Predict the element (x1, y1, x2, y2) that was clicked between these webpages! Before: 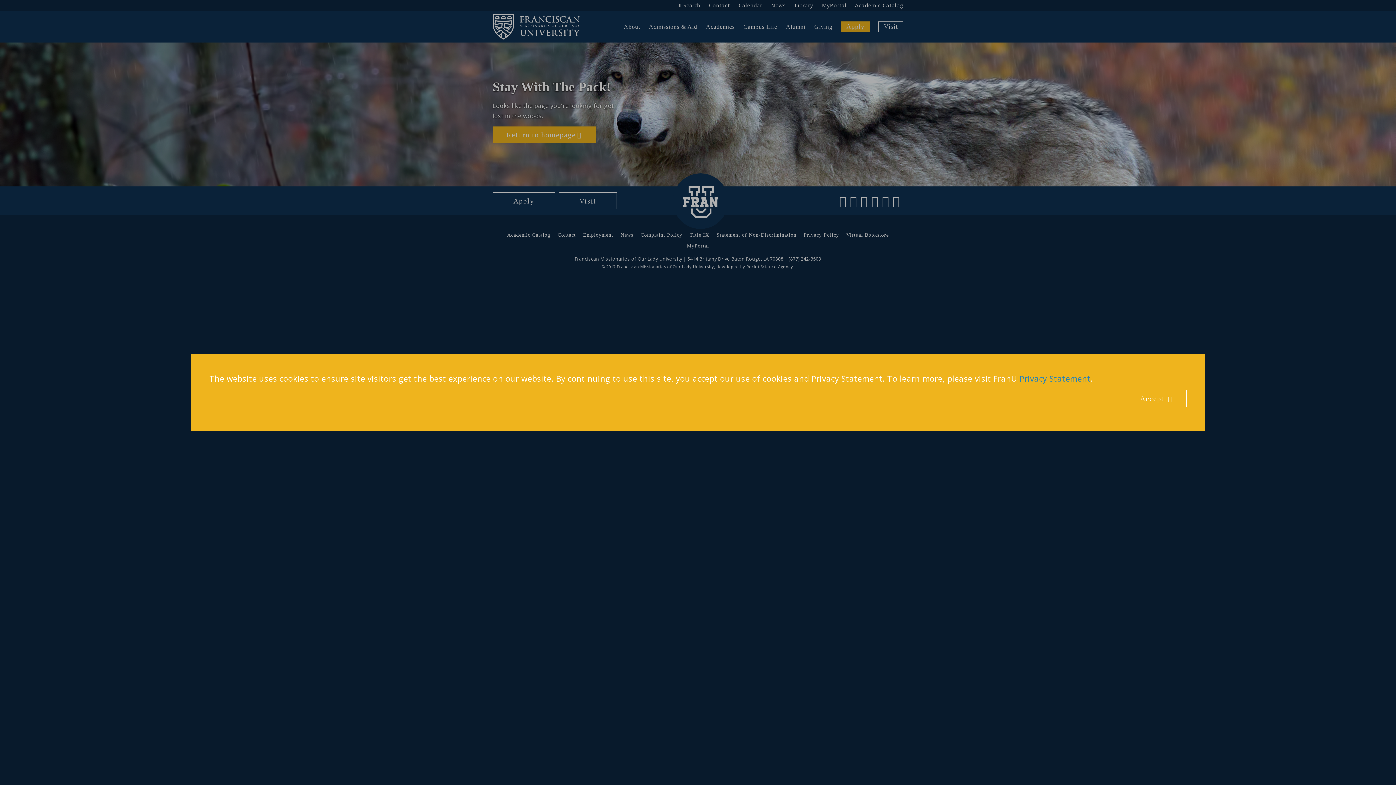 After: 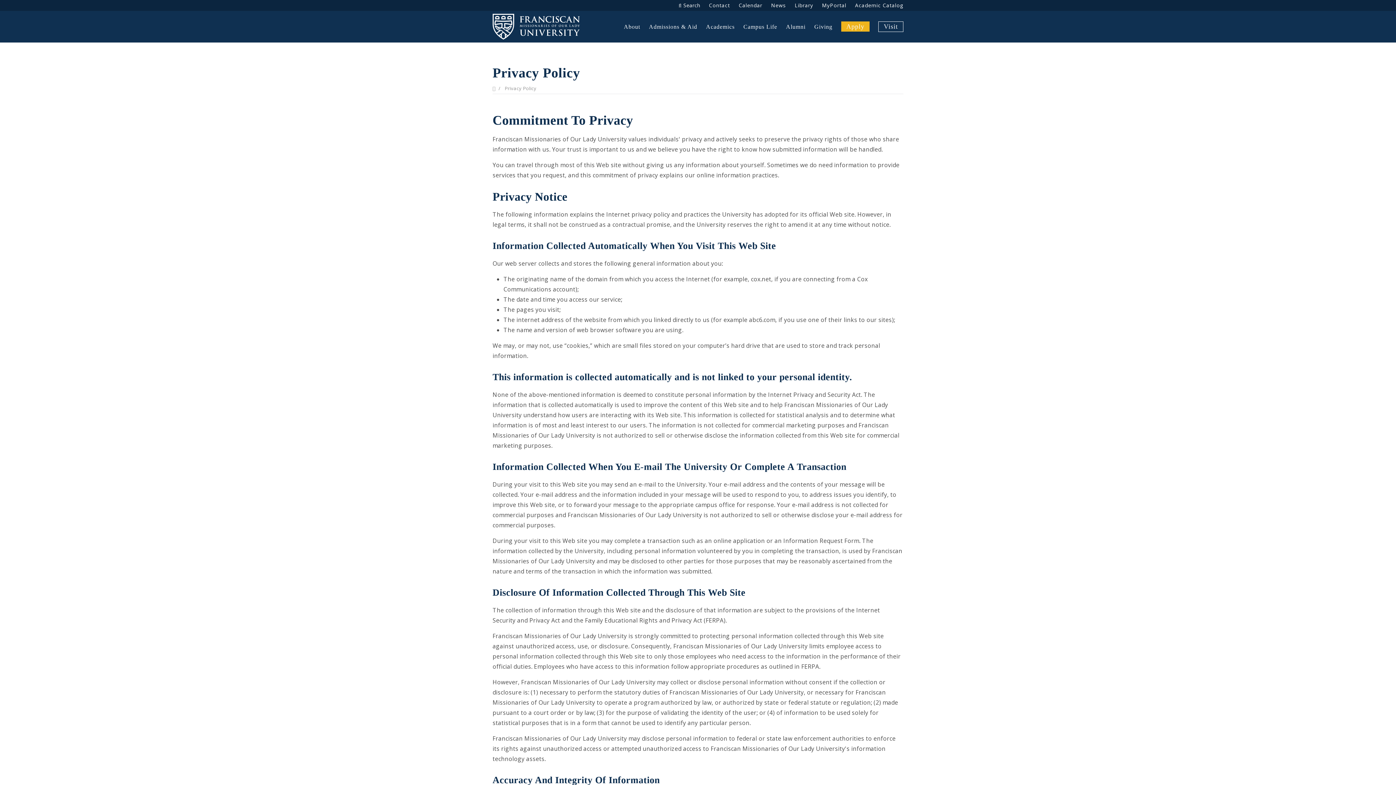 Action: label: Privacy Statement bbox: (1019, 373, 1090, 384)